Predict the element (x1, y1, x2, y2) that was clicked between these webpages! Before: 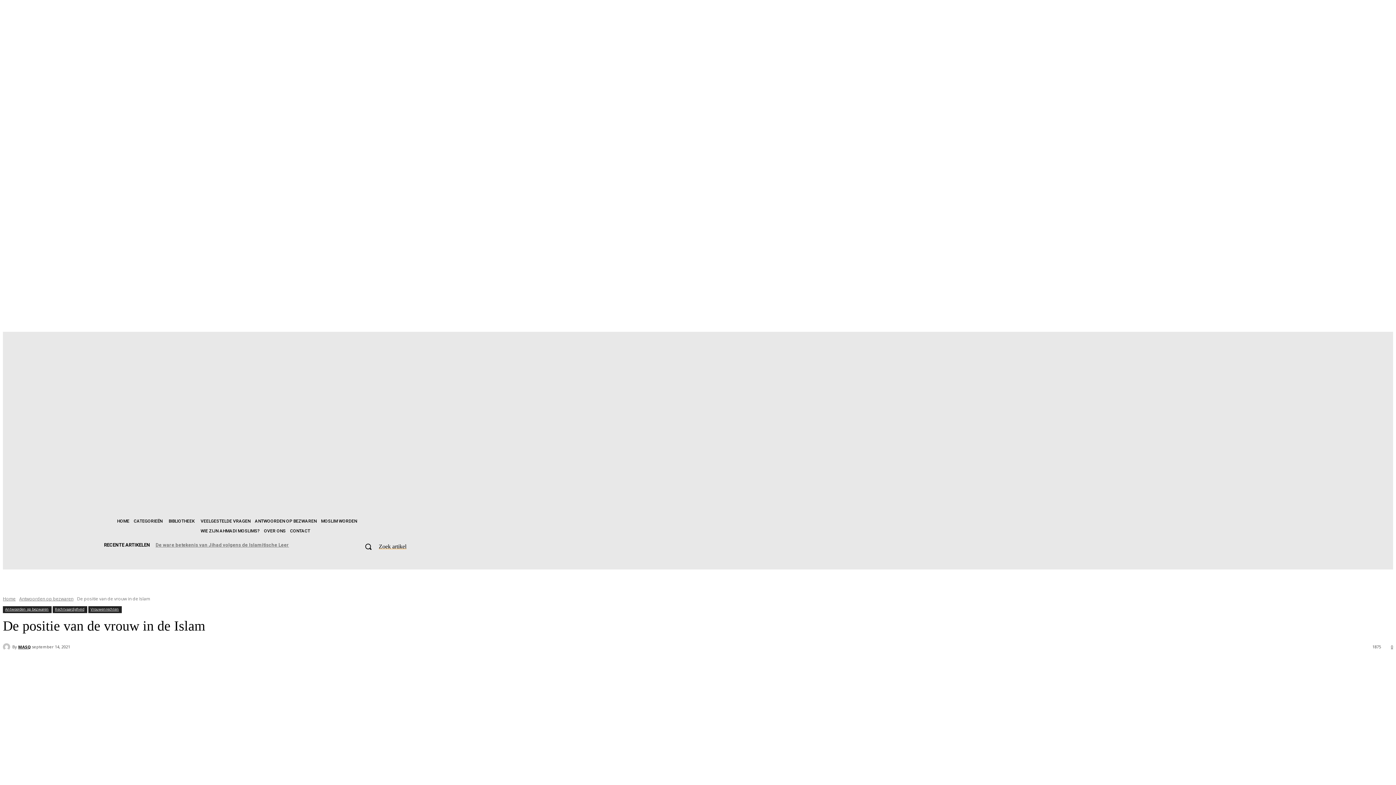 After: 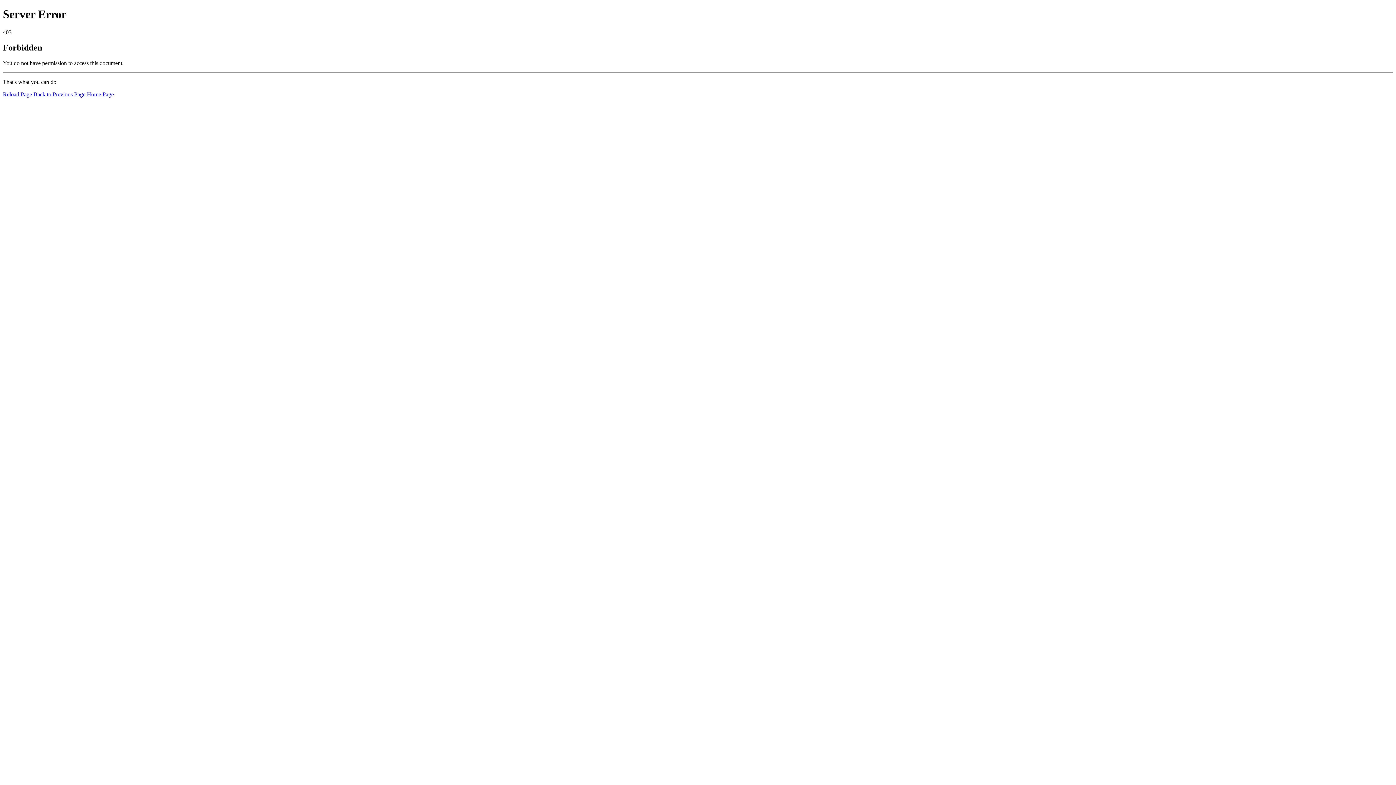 Action: label: VEELGESTELDE VRAGEN bbox: (199, 516, 252, 526)